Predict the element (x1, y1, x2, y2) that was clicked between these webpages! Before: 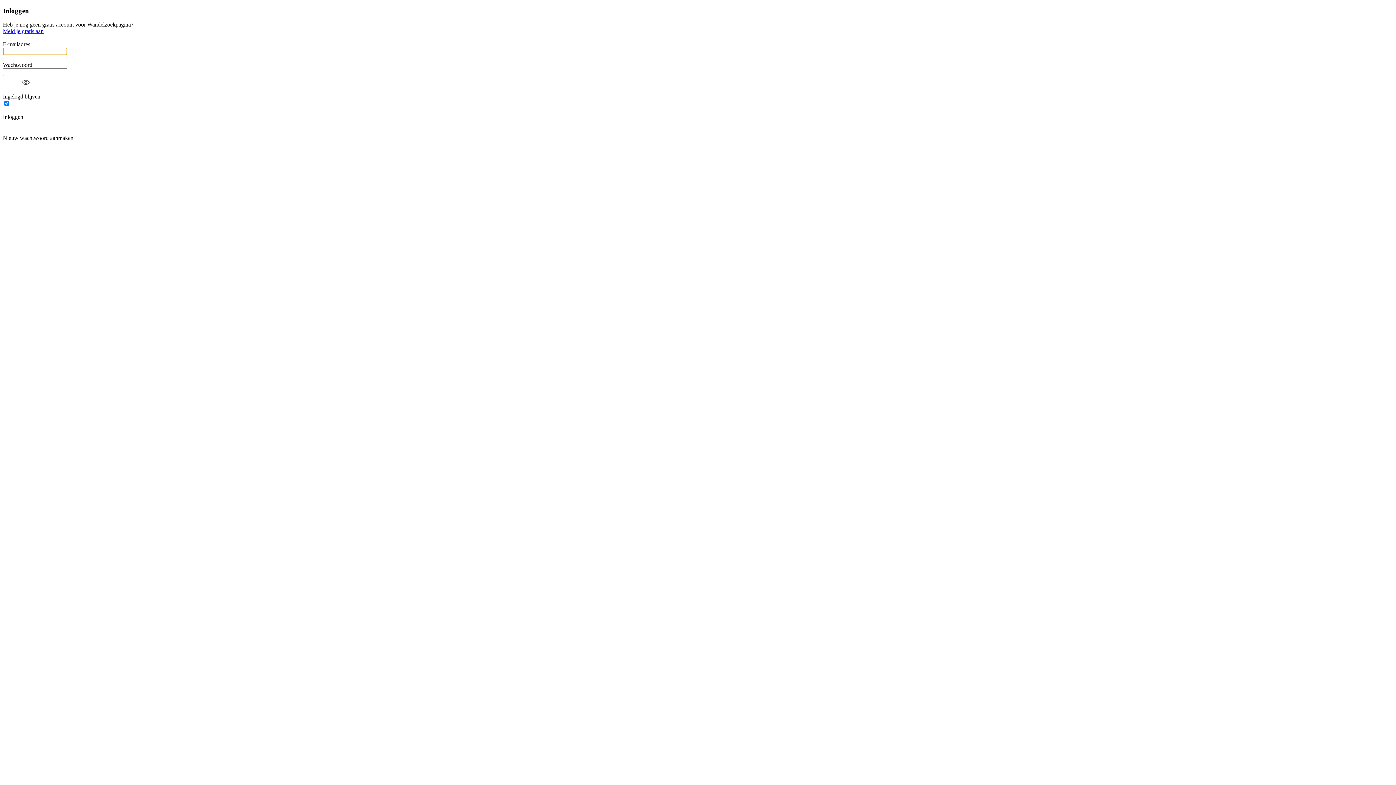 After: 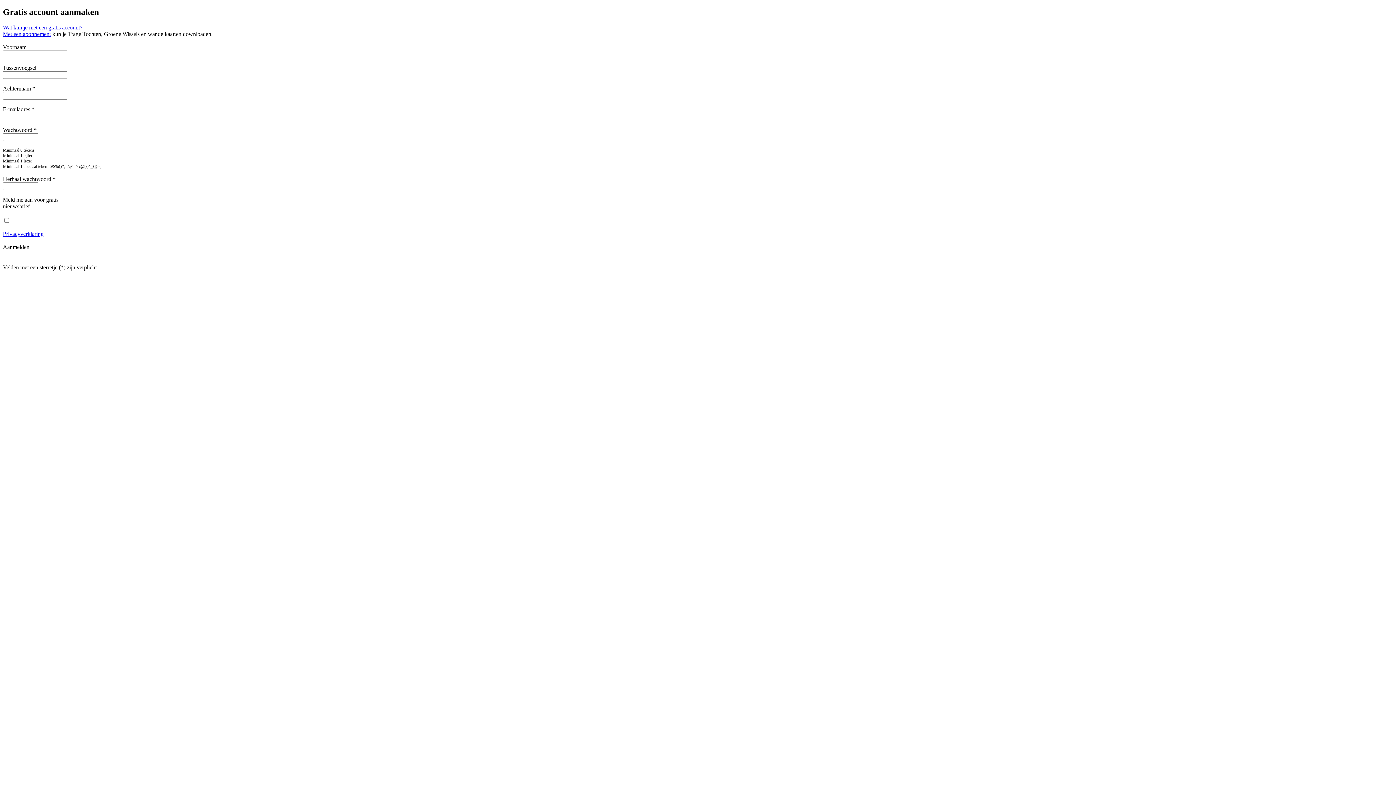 Action: bbox: (2, 28, 43, 34) label: Meld je gratis aan